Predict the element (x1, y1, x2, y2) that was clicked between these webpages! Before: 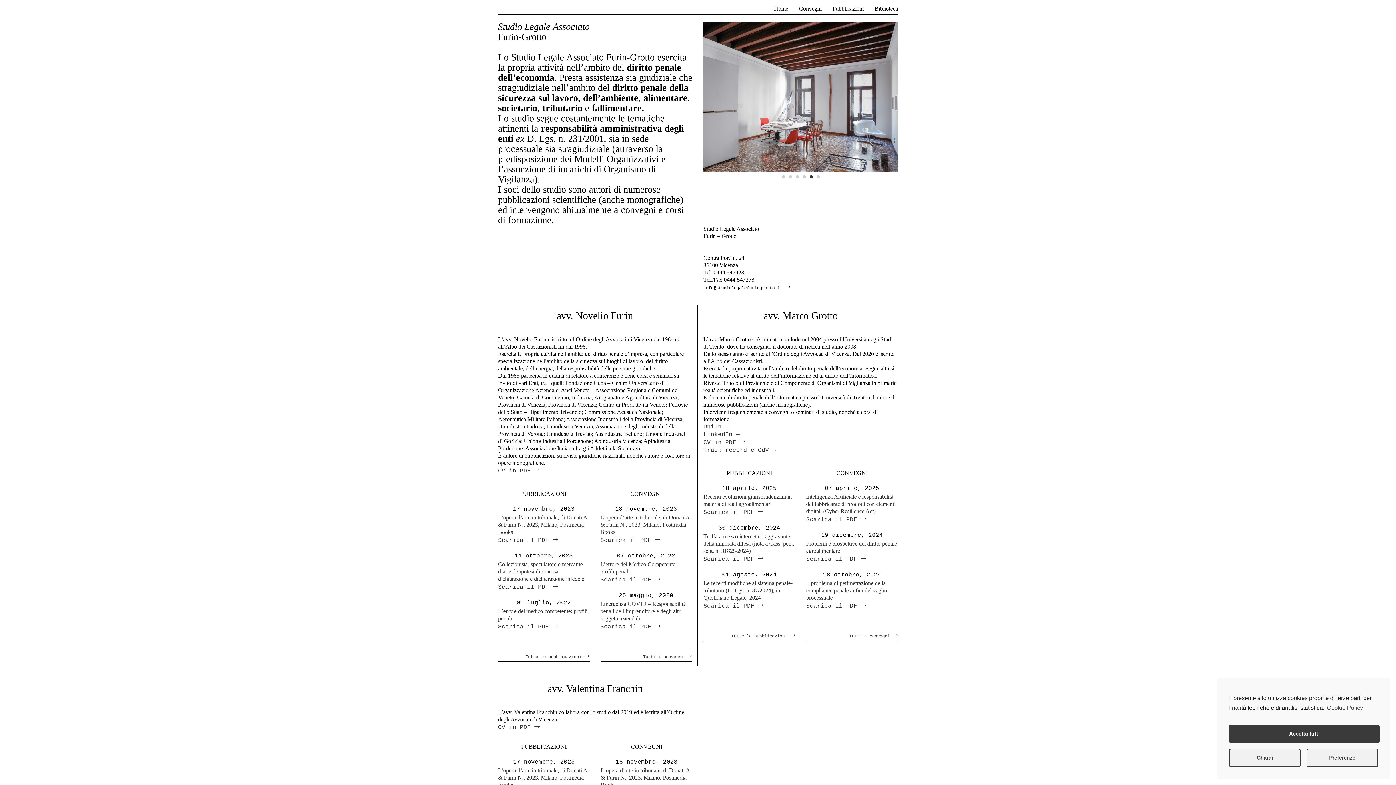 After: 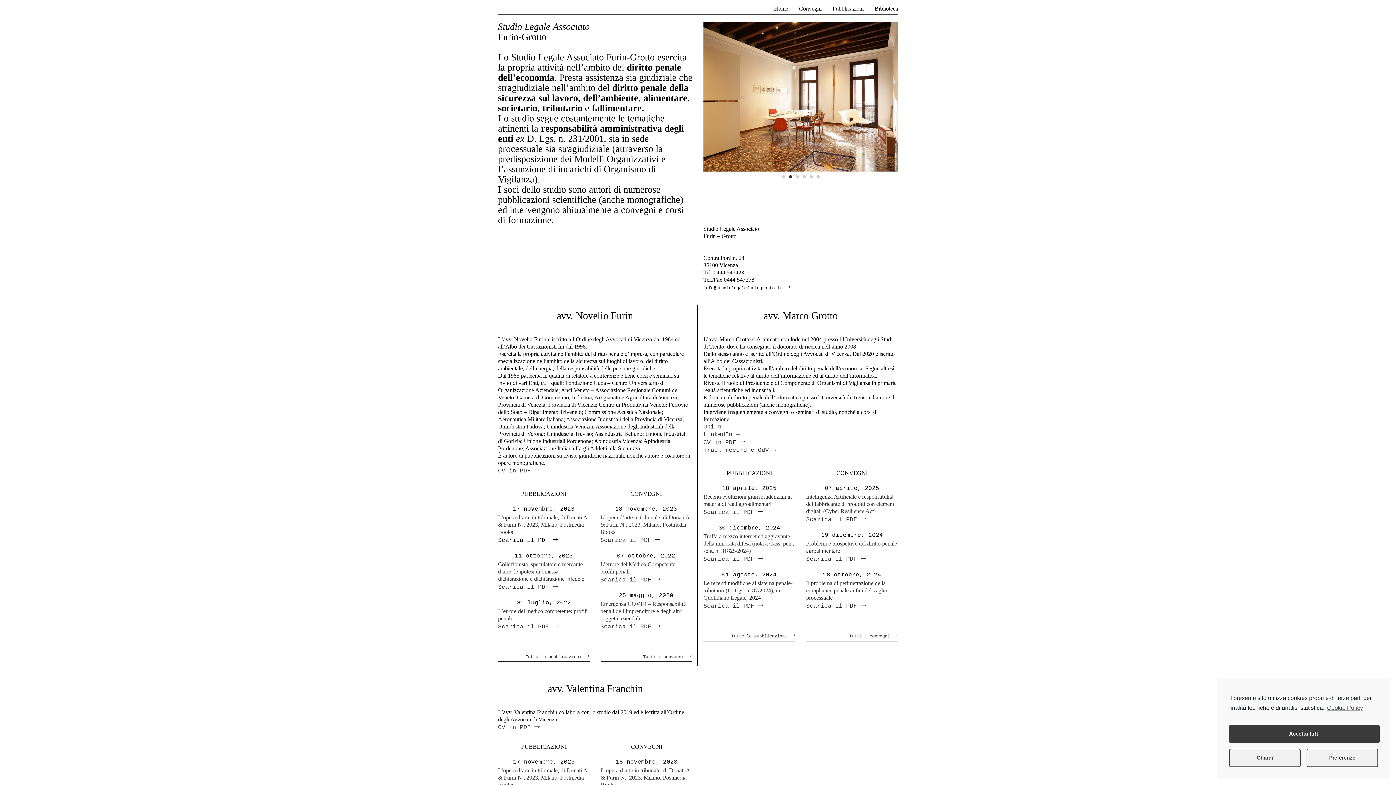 Action: bbox: (498, 537, 558, 544) label: Scarica il PDF →